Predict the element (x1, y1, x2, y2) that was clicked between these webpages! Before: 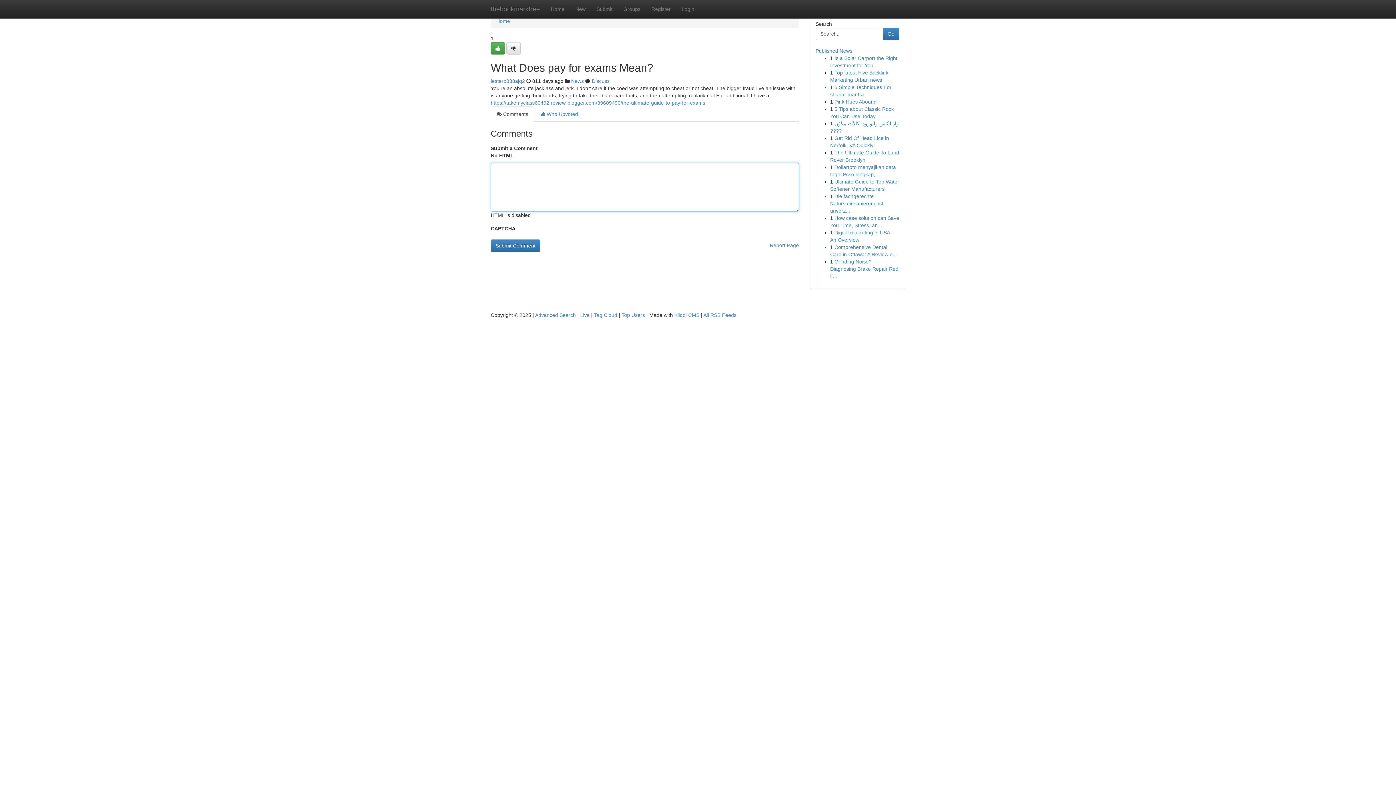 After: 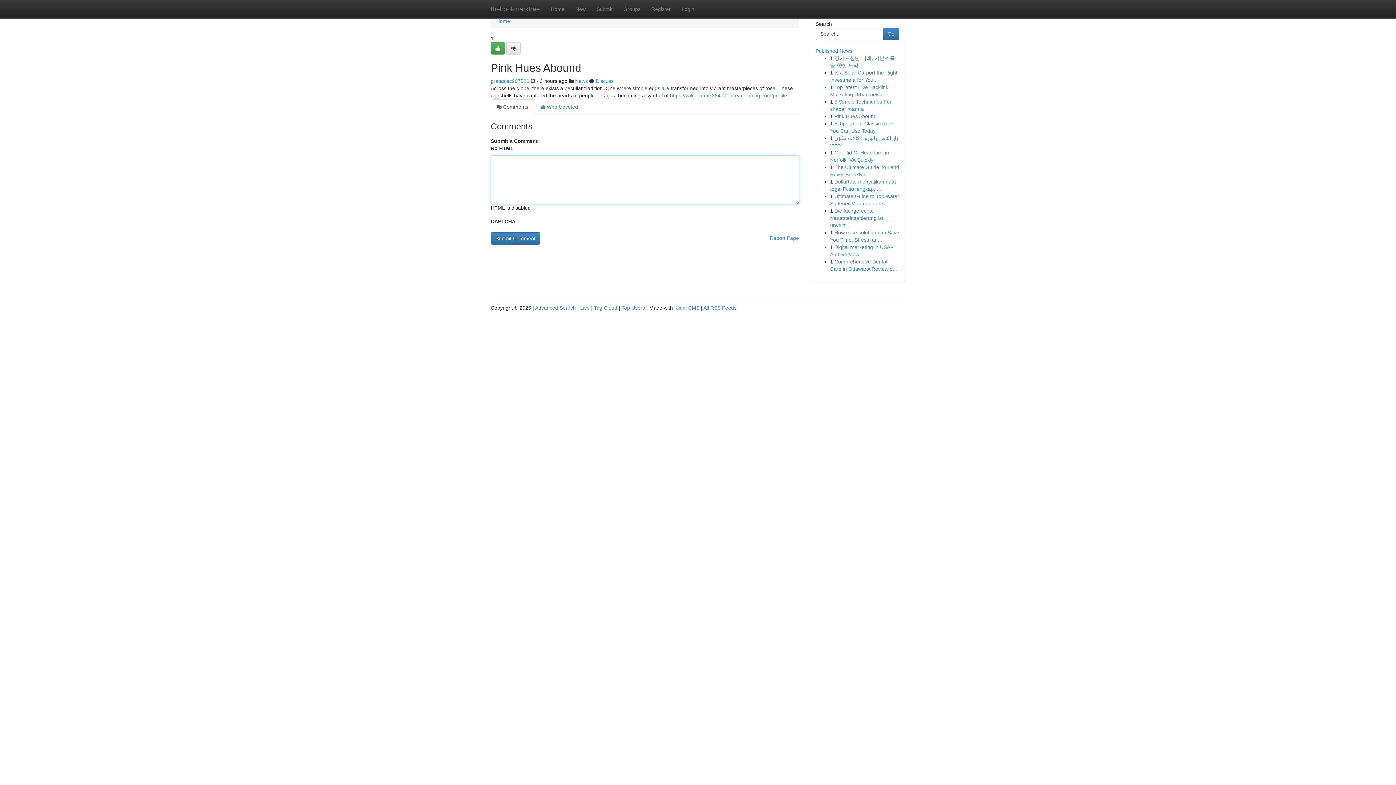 Action: label: Pink Hues Abound bbox: (834, 98, 876, 104)